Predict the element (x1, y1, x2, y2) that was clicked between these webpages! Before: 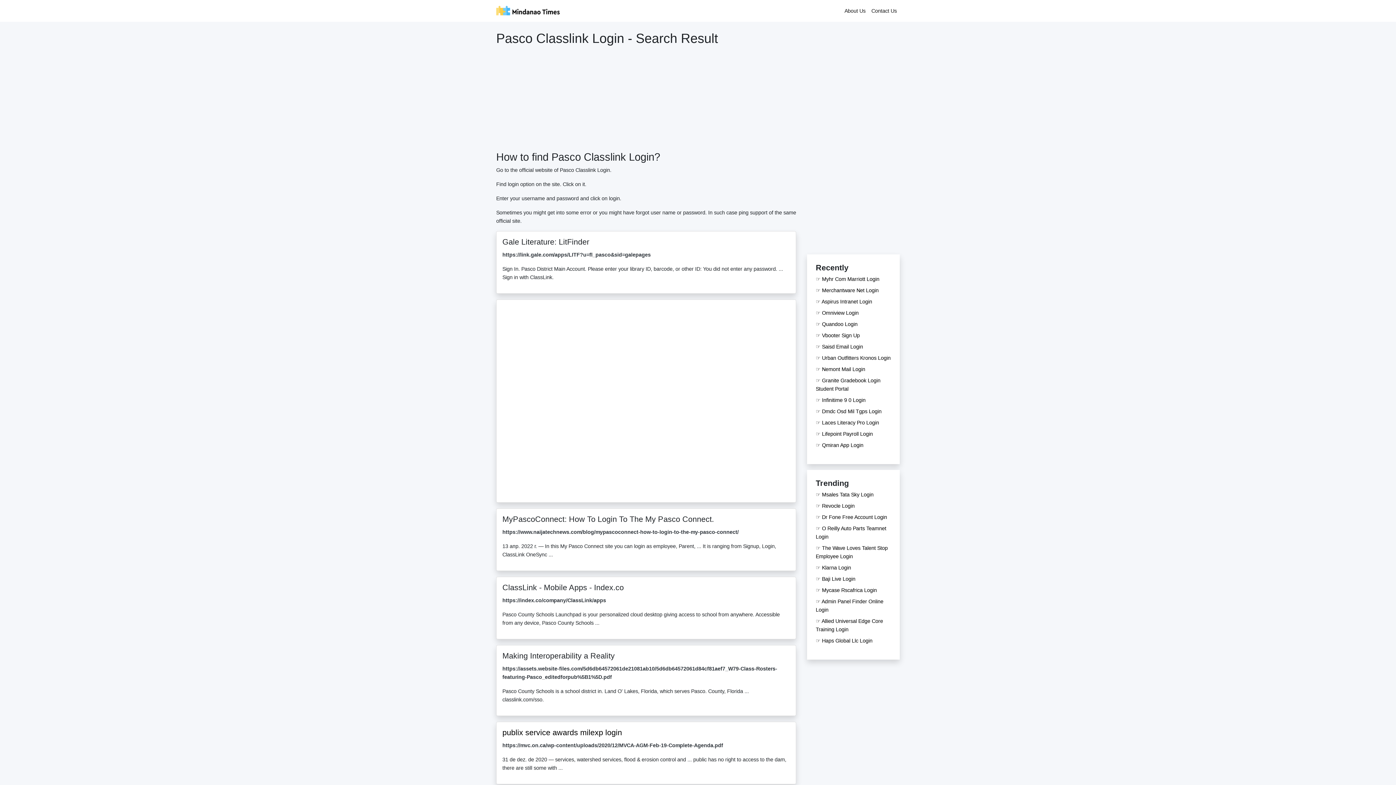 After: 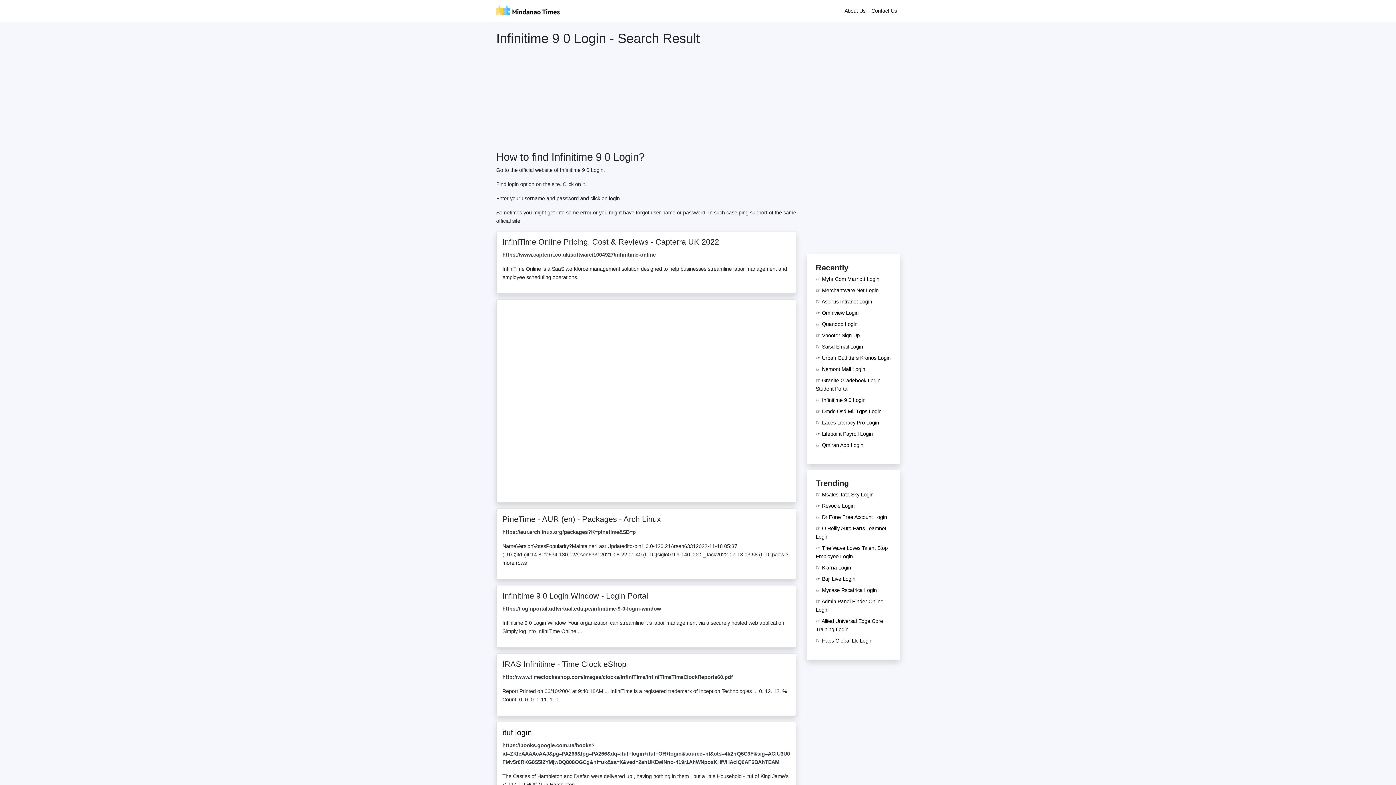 Action: bbox: (816, 179, 865, 185) label: ☞ Infinitime 9 0 Login